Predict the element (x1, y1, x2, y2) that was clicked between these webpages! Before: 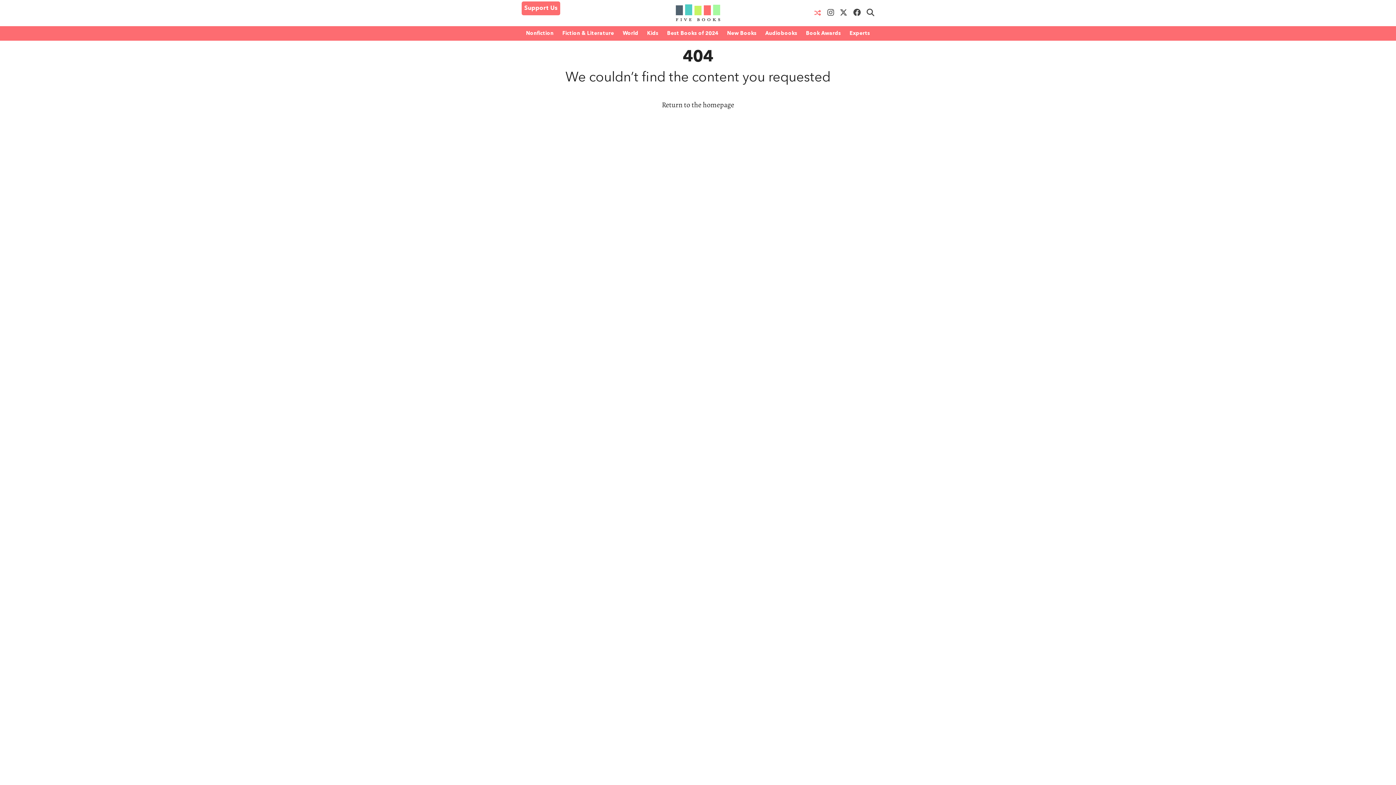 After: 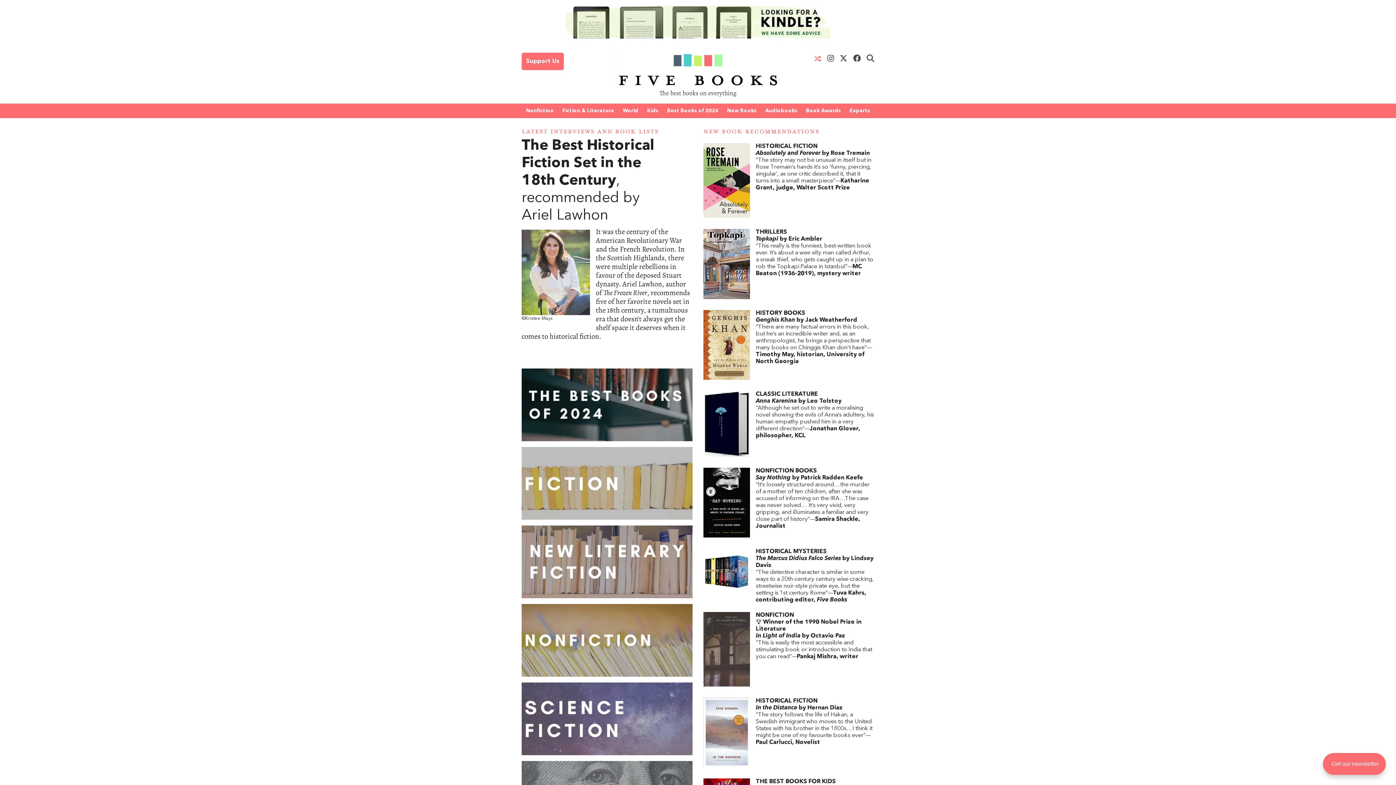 Action: bbox: (662, 100, 734, 109) label: Return to the homepage